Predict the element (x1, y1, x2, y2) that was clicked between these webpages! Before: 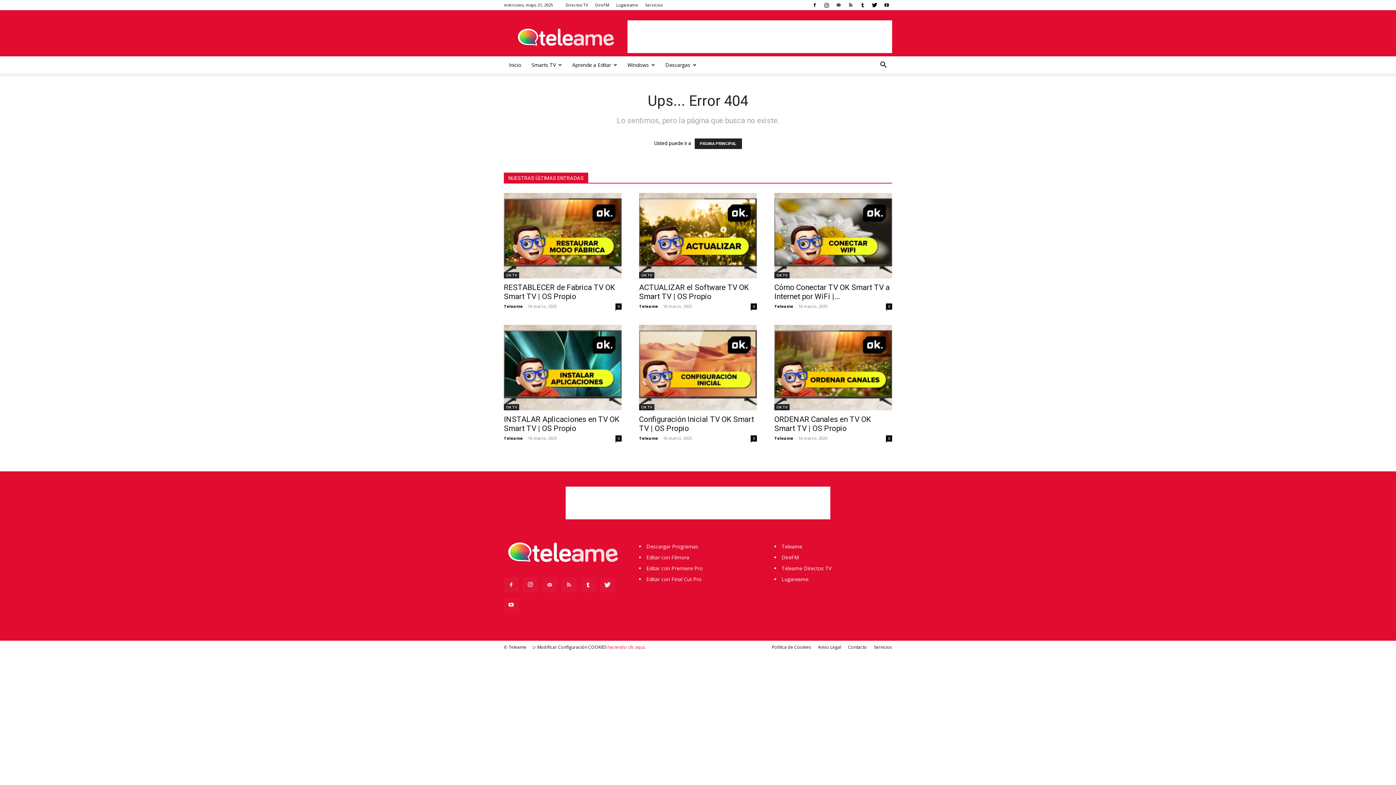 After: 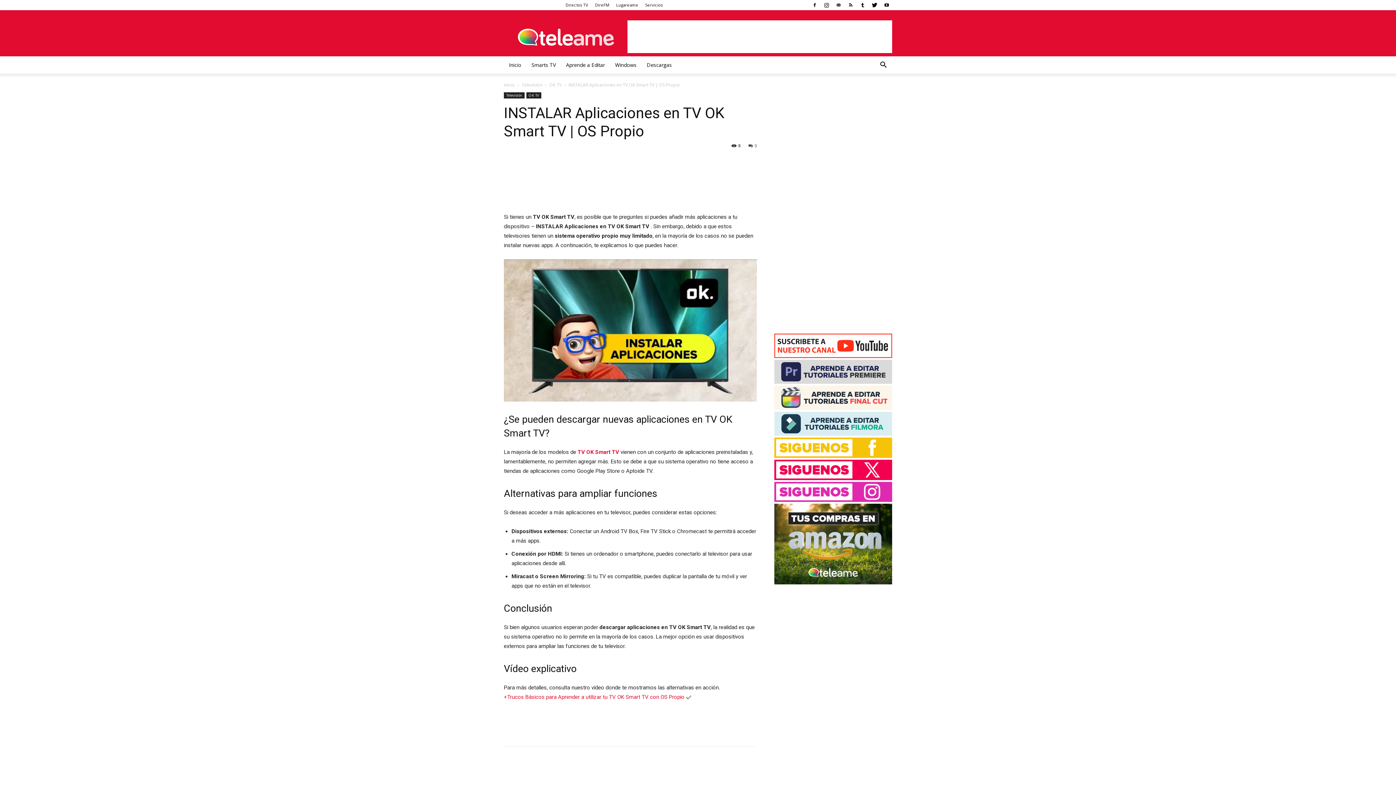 Action: label: INSTALAR Aplicaciones en TV OK Smart TV | OS Propio bbox: (504, 415, 619, 433)